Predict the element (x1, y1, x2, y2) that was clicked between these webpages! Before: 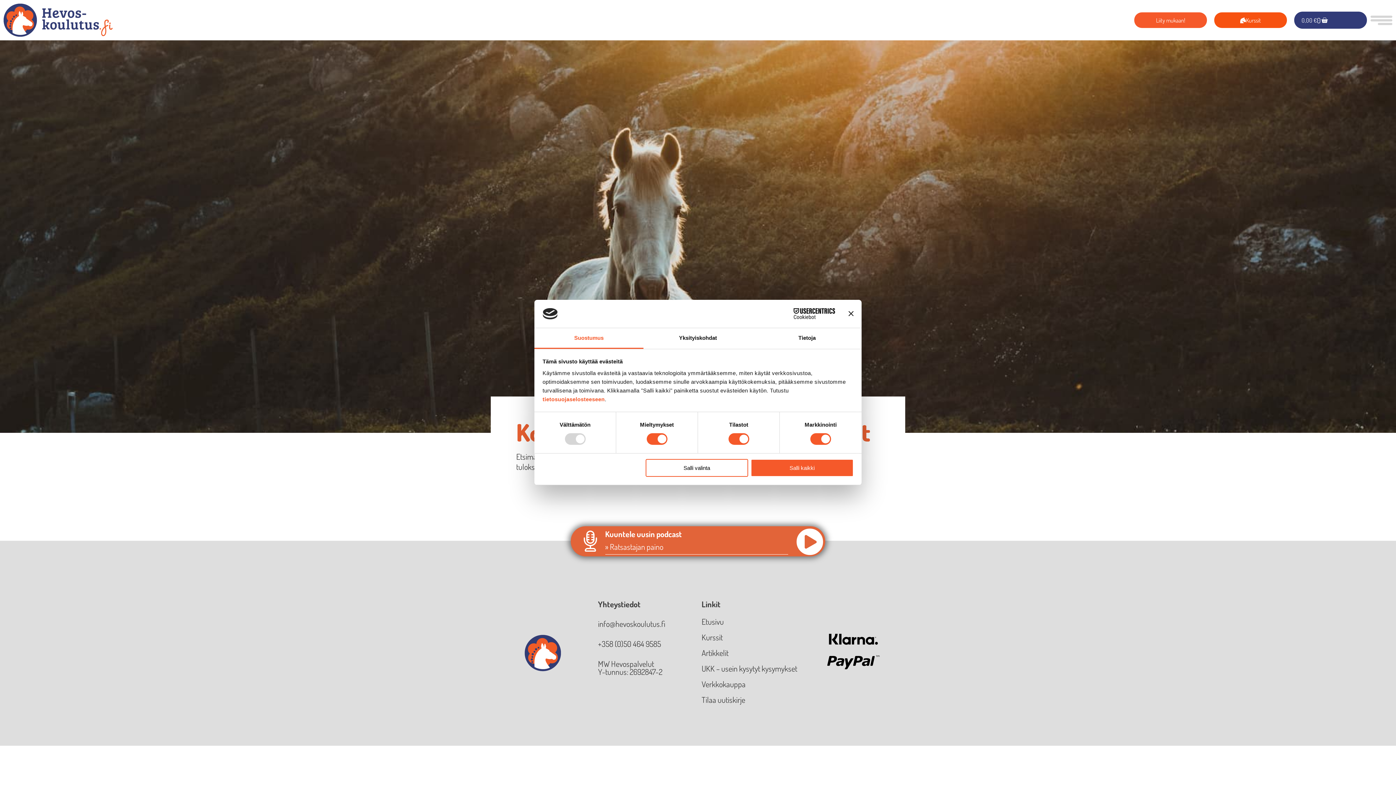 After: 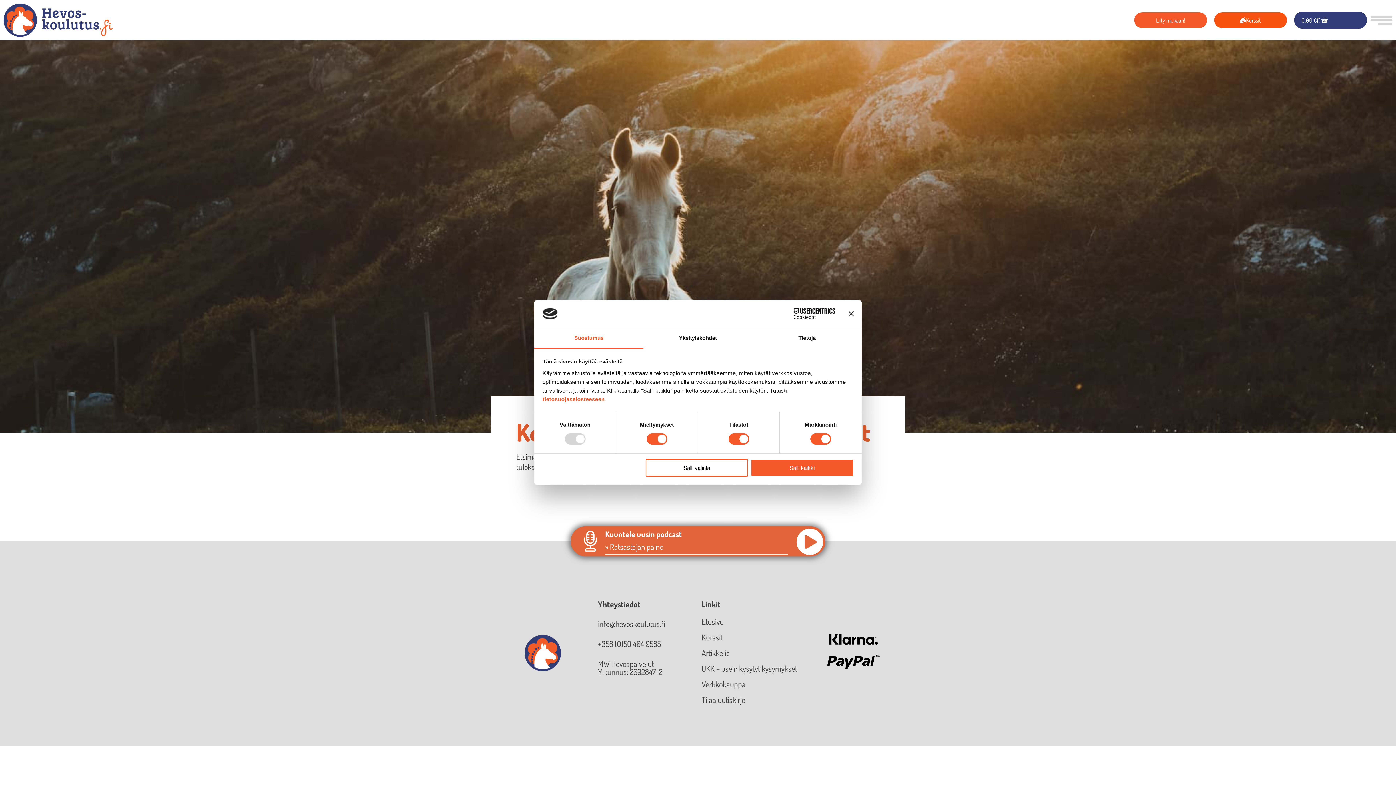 Action: label: Suostumus bbox: (534, 328, 643, 349)